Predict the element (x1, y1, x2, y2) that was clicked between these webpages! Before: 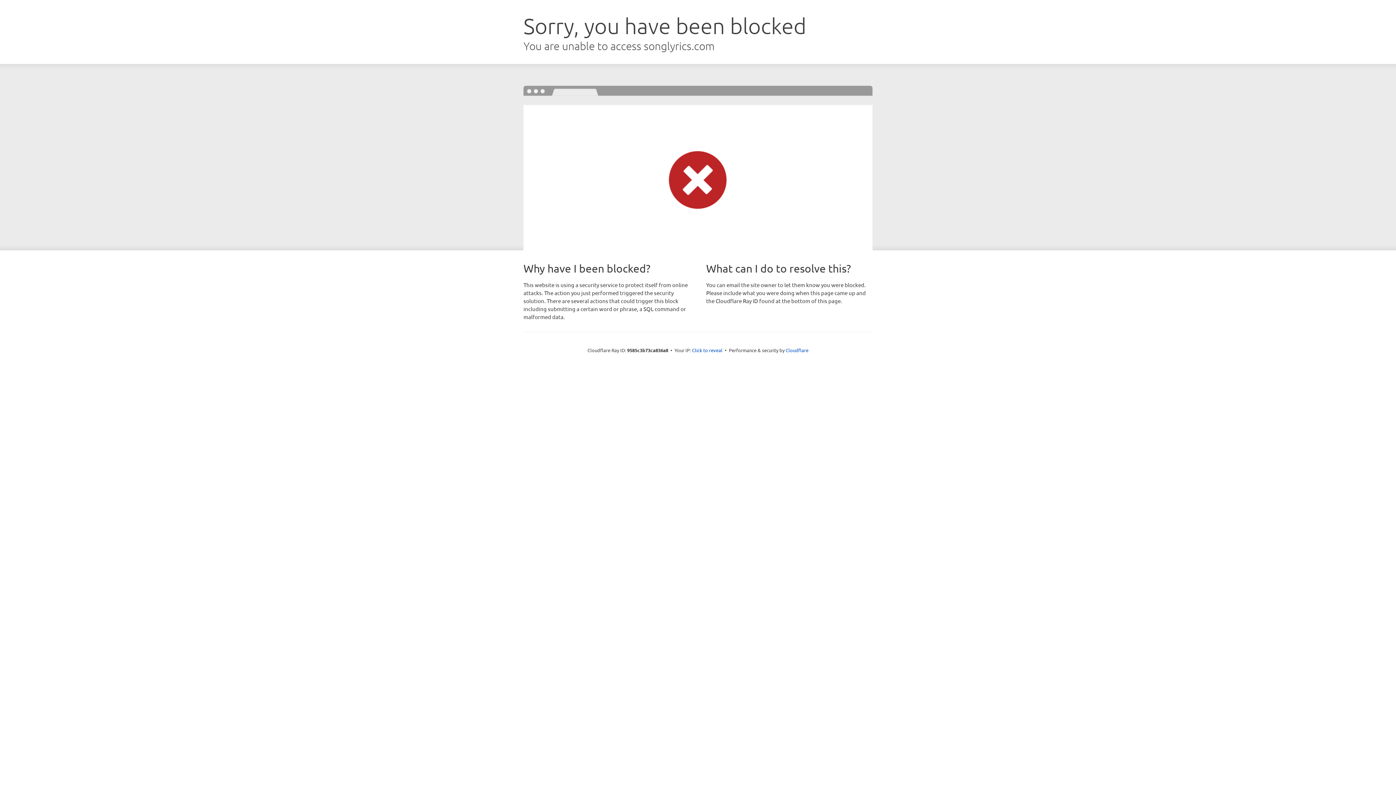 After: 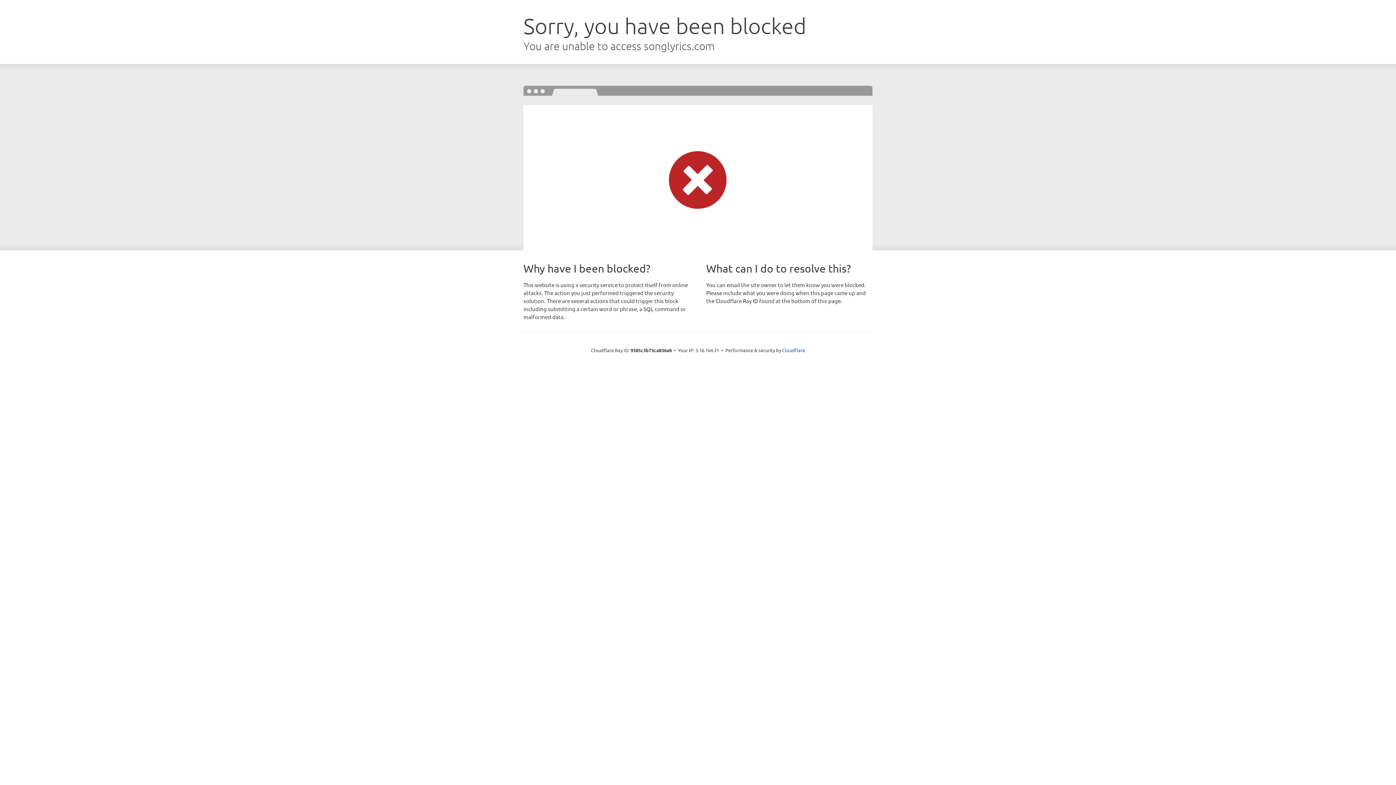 Action: label: Click to reveal bbox: (692, 346, 722, 353)